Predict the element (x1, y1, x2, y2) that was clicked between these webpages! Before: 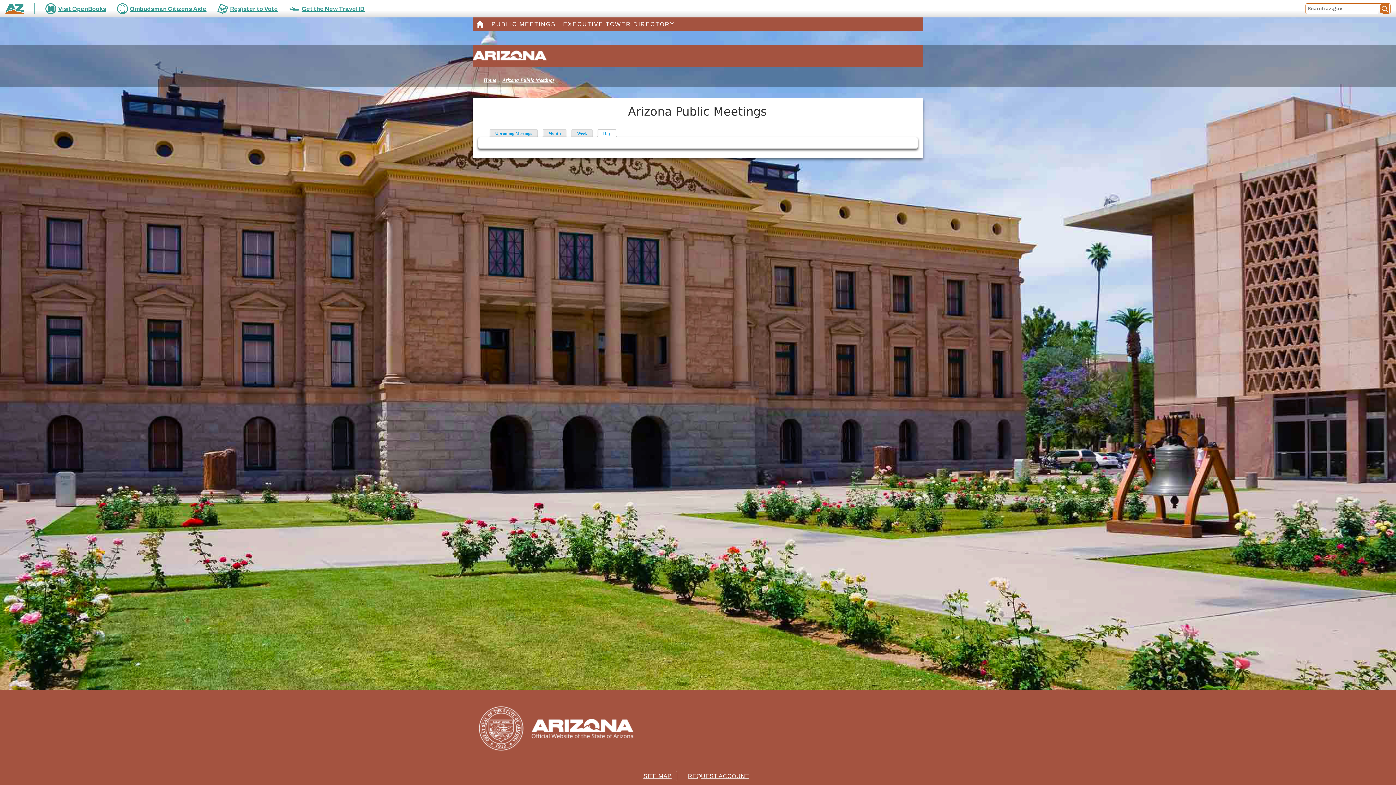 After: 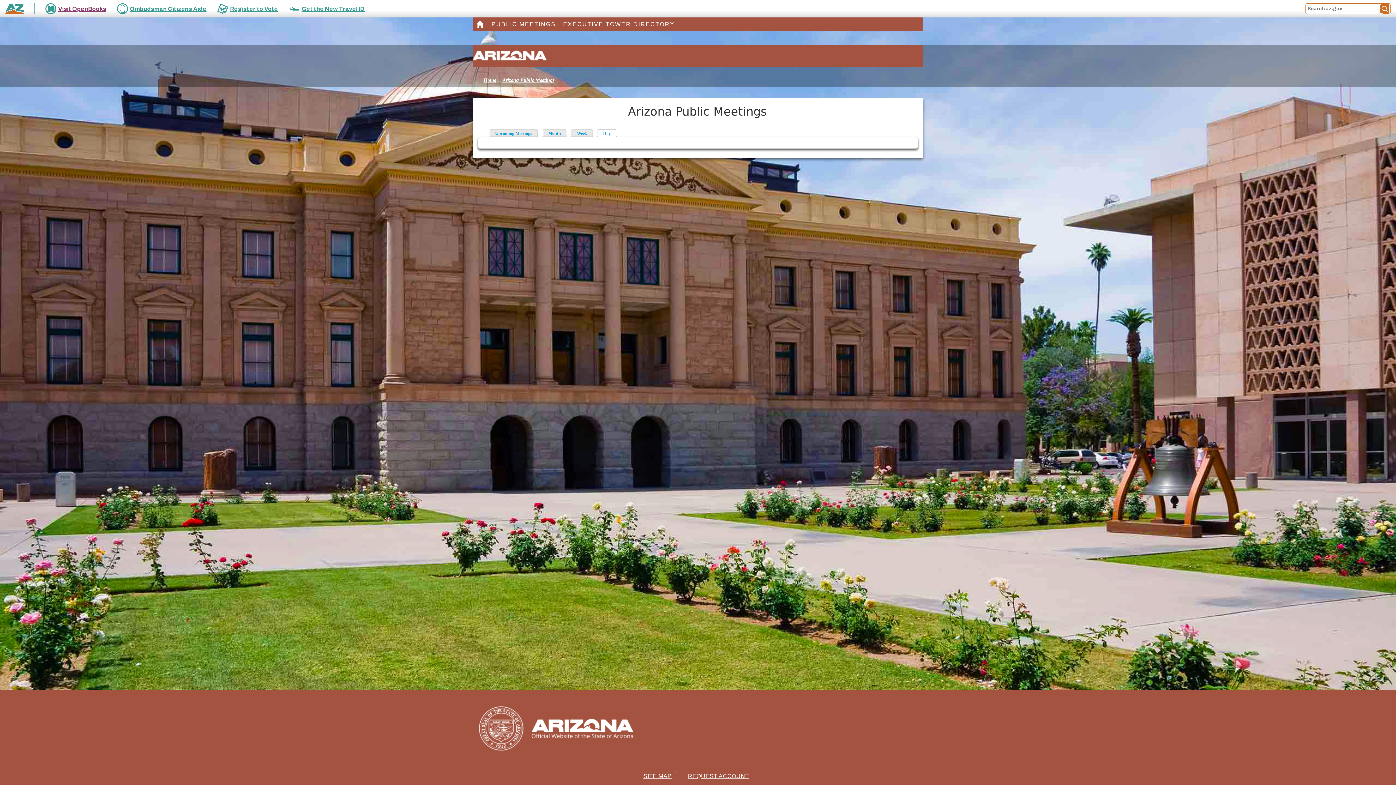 Action: label: Visit OpenBooks bbox: (45, 3, 106, 14)